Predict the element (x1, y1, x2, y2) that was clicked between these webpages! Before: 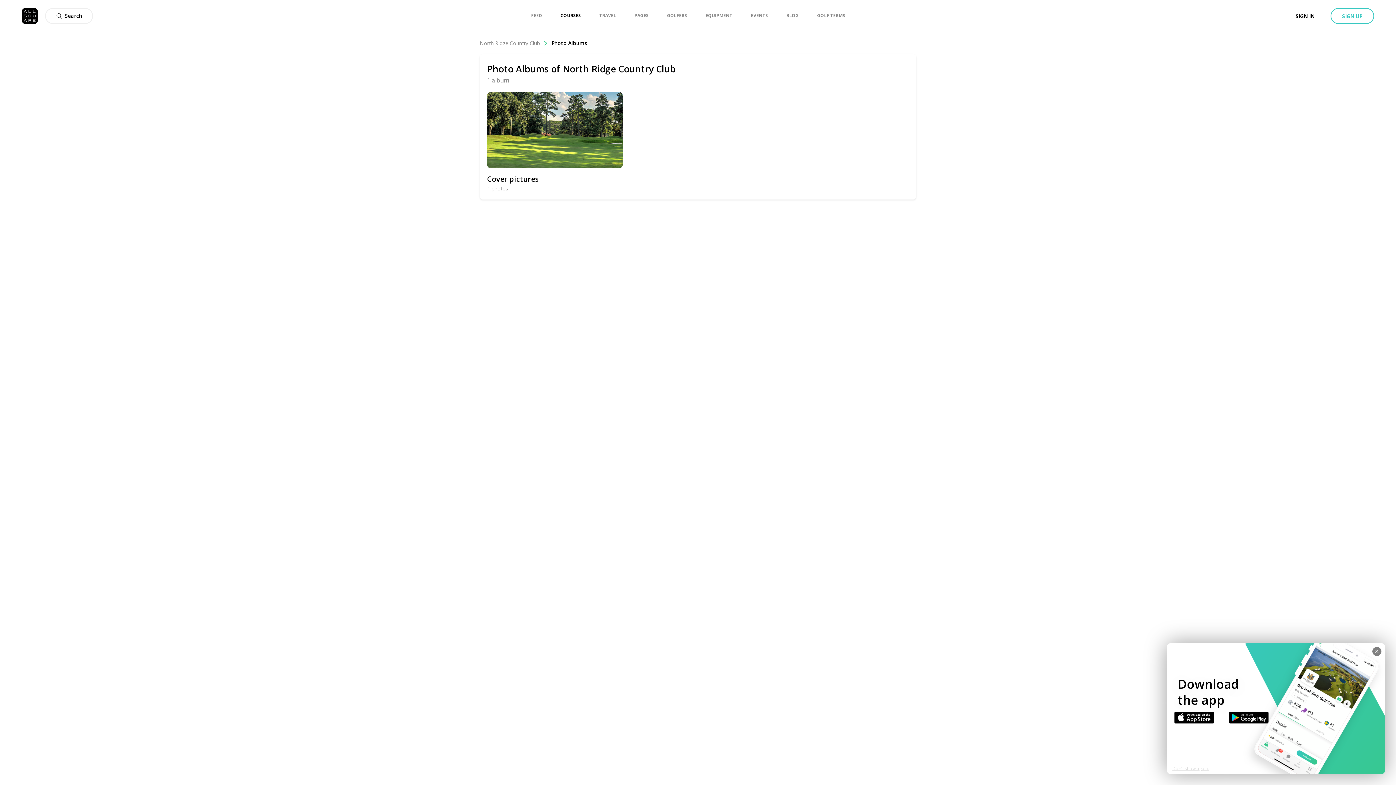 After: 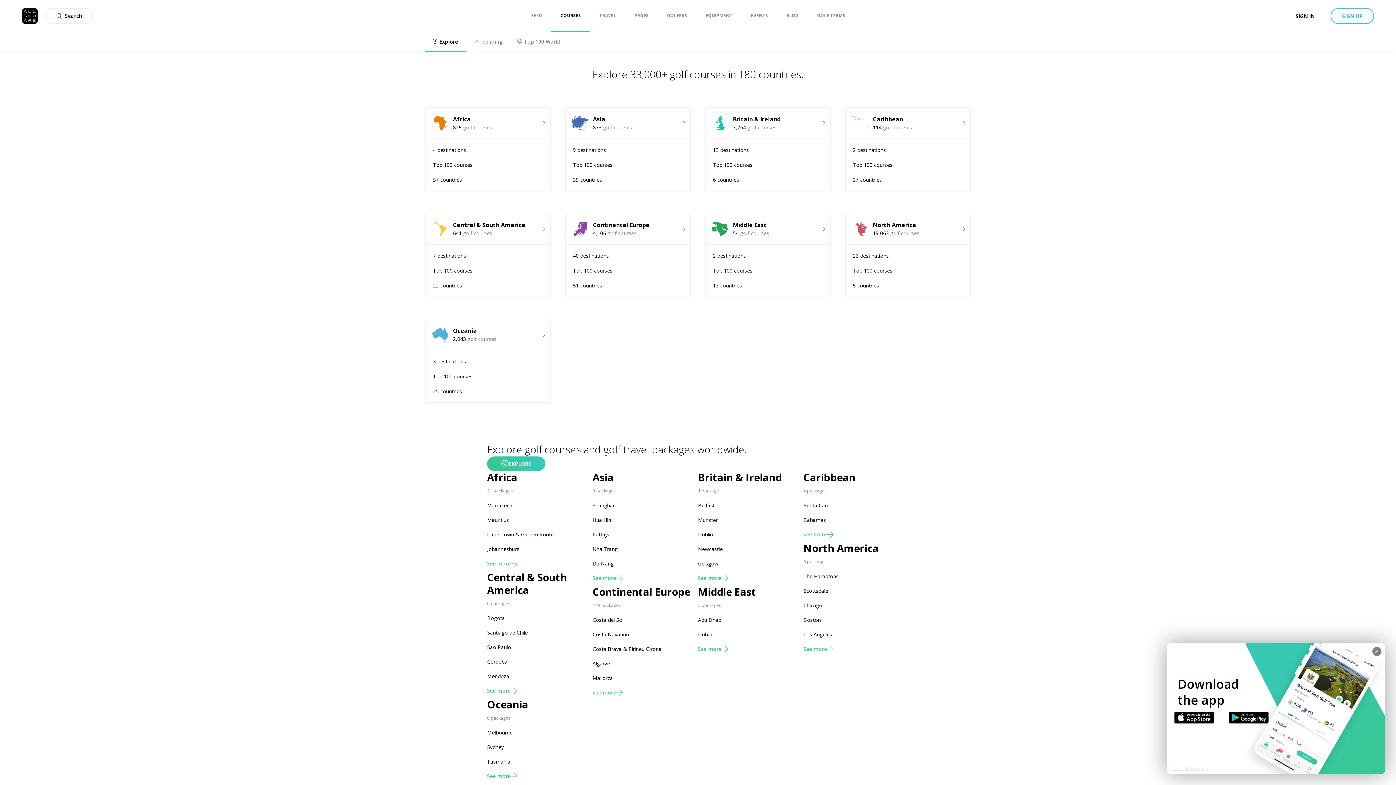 Action: bbox: (560, 0, 581, 31) label: COURSES